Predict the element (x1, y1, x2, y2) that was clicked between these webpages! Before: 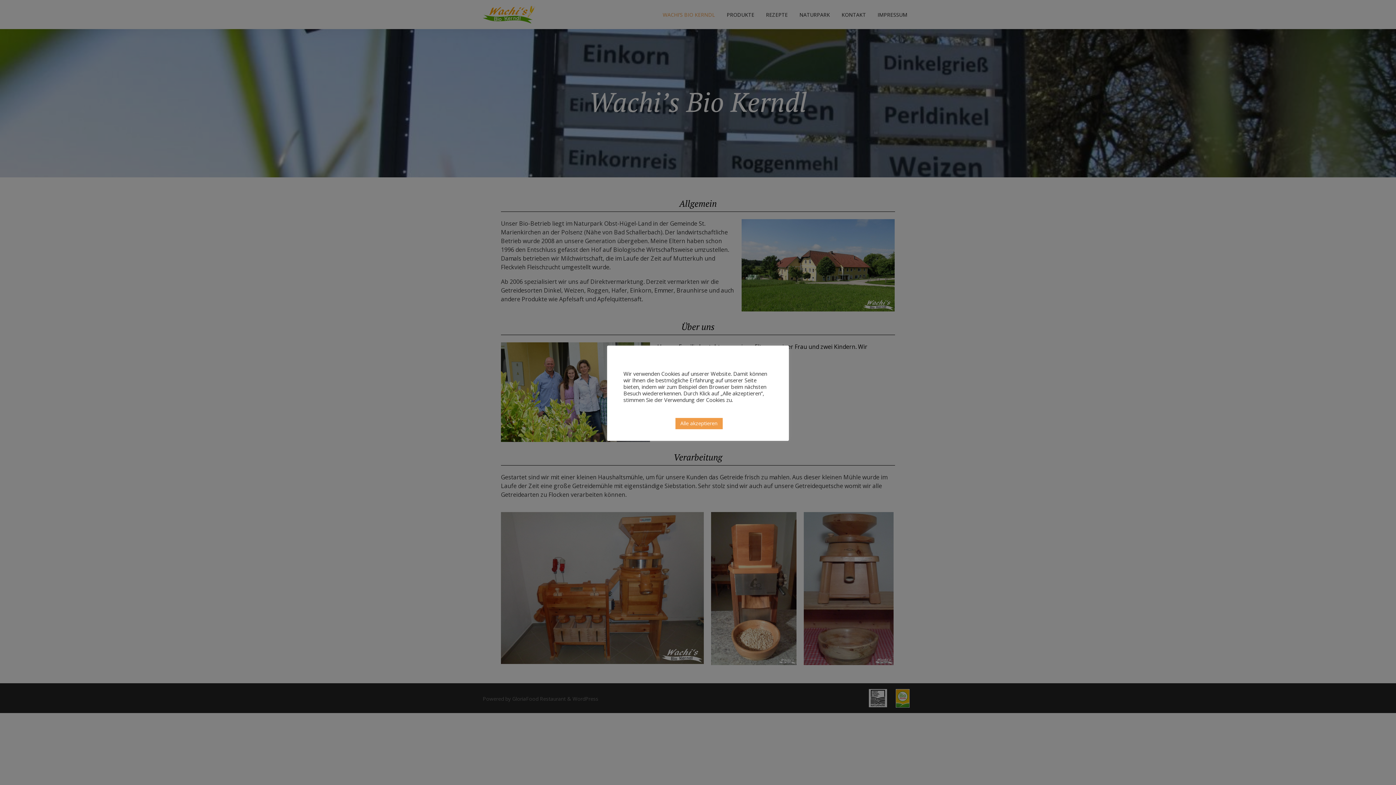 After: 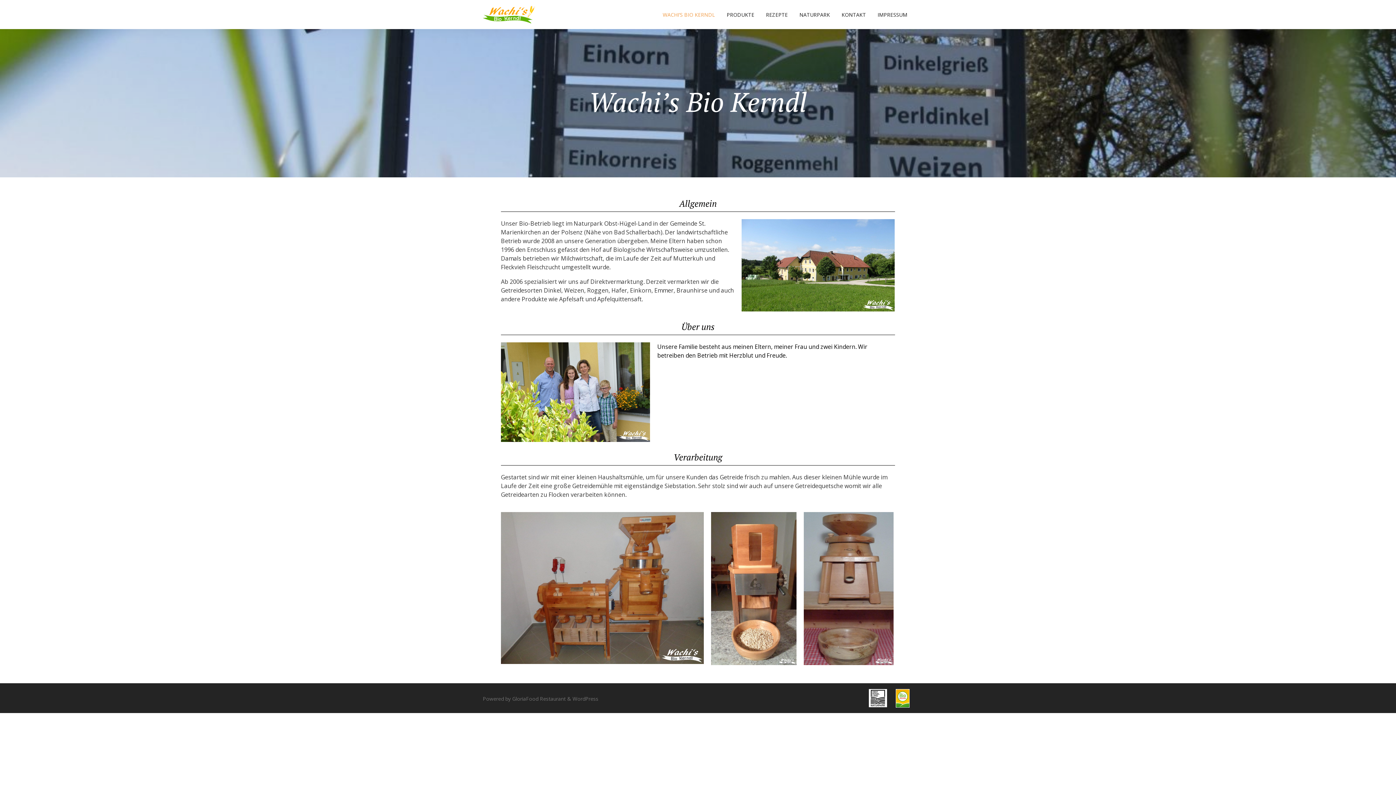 Action: bbox: (675, 418, 722, 429) label: Alle akzeptieren